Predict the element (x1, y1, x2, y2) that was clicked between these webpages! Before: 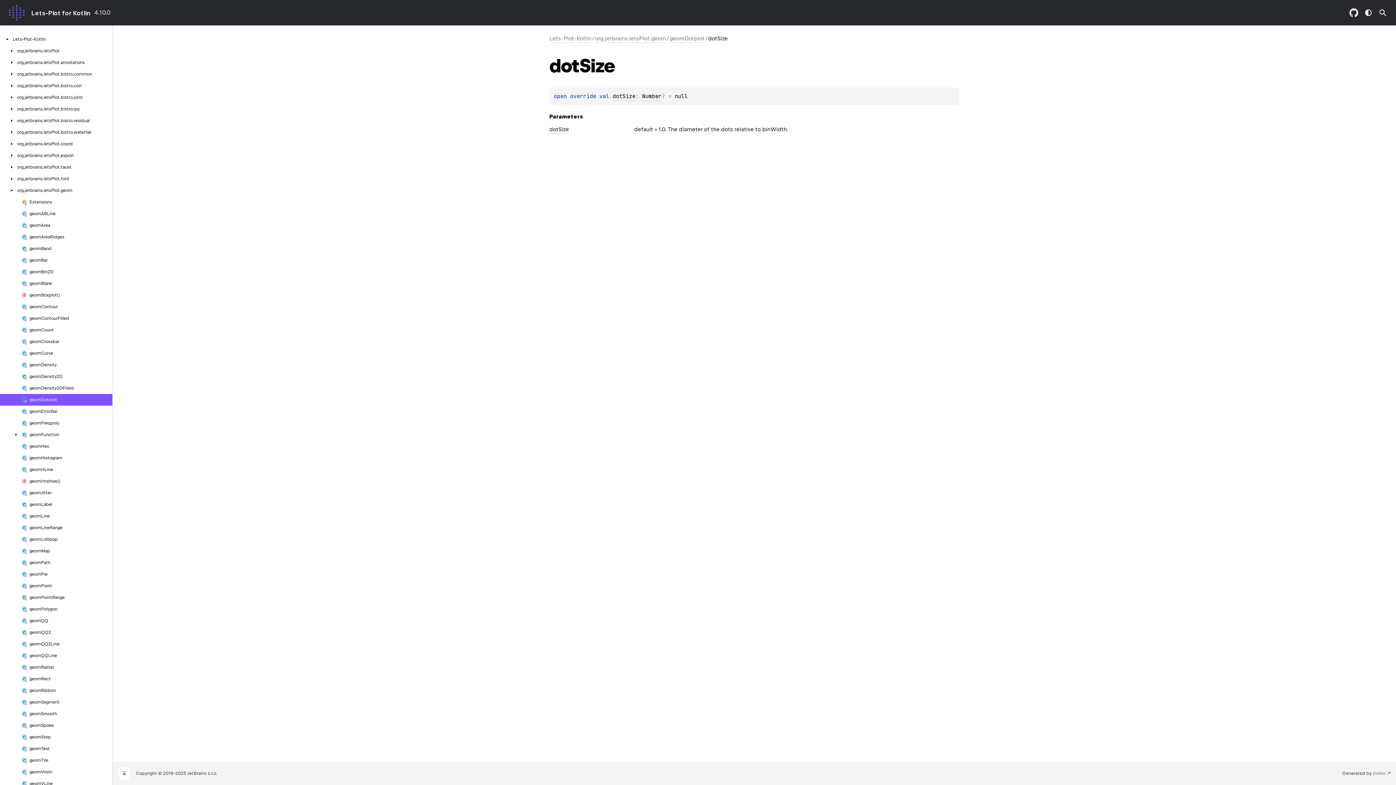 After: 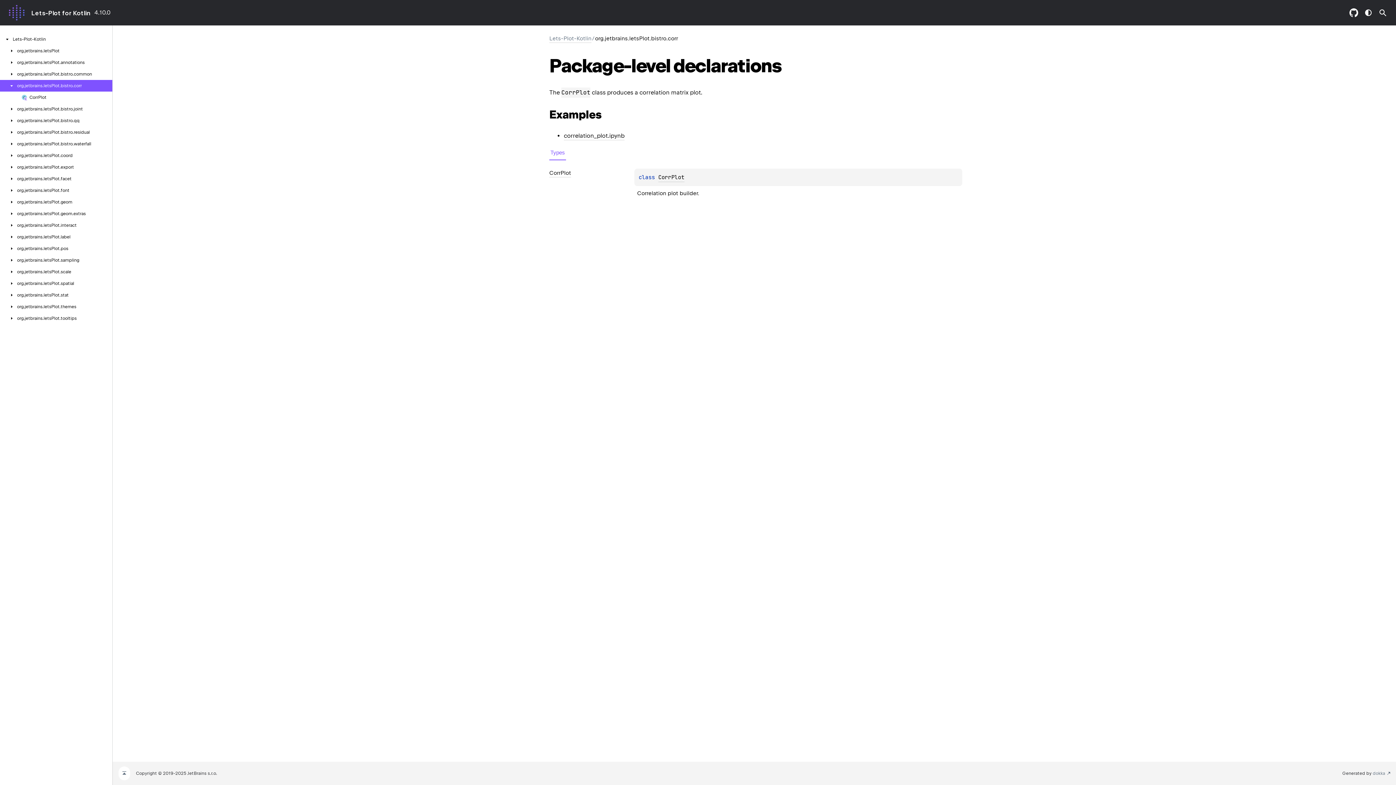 Action: label: org.jetbrains.letsPlot.bistro.corr bbox: (8, 82, 81, 88)